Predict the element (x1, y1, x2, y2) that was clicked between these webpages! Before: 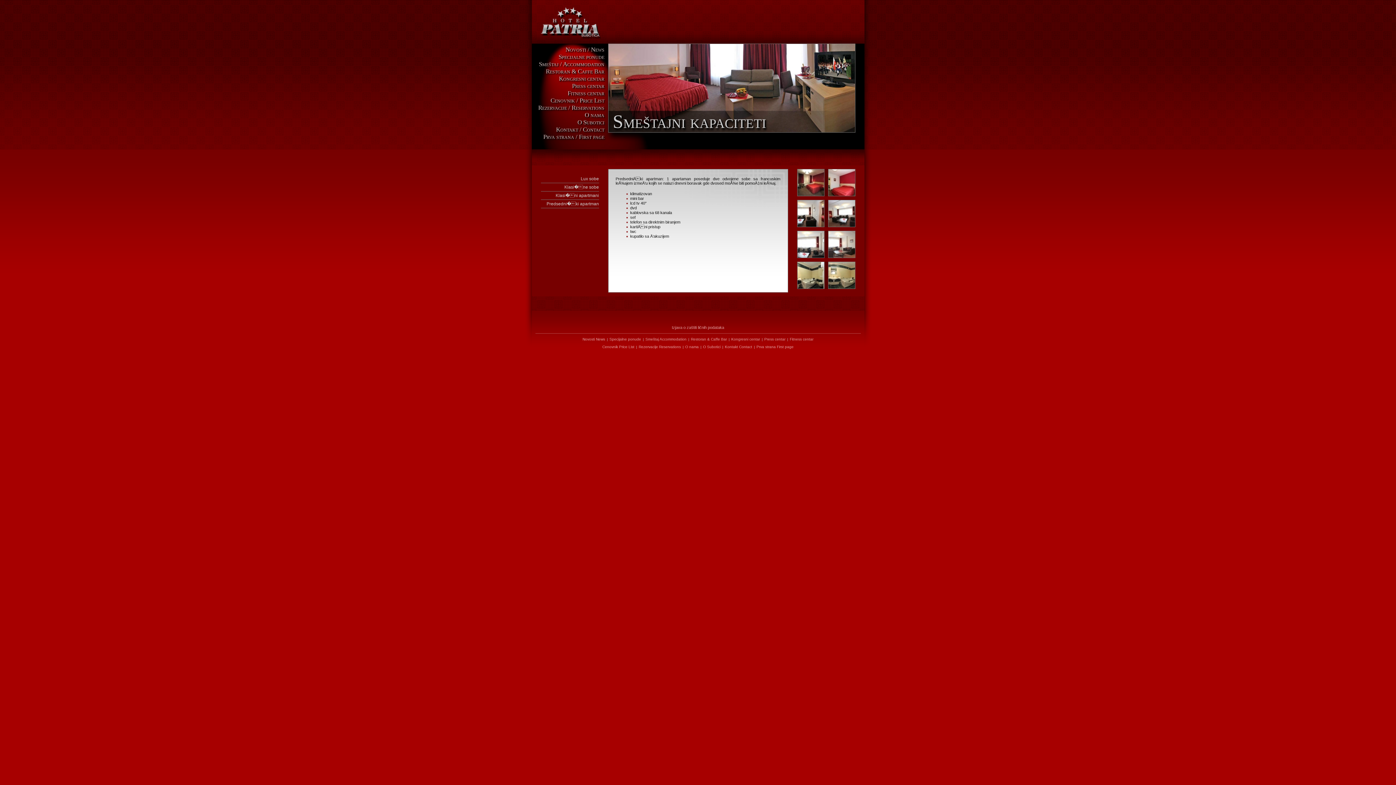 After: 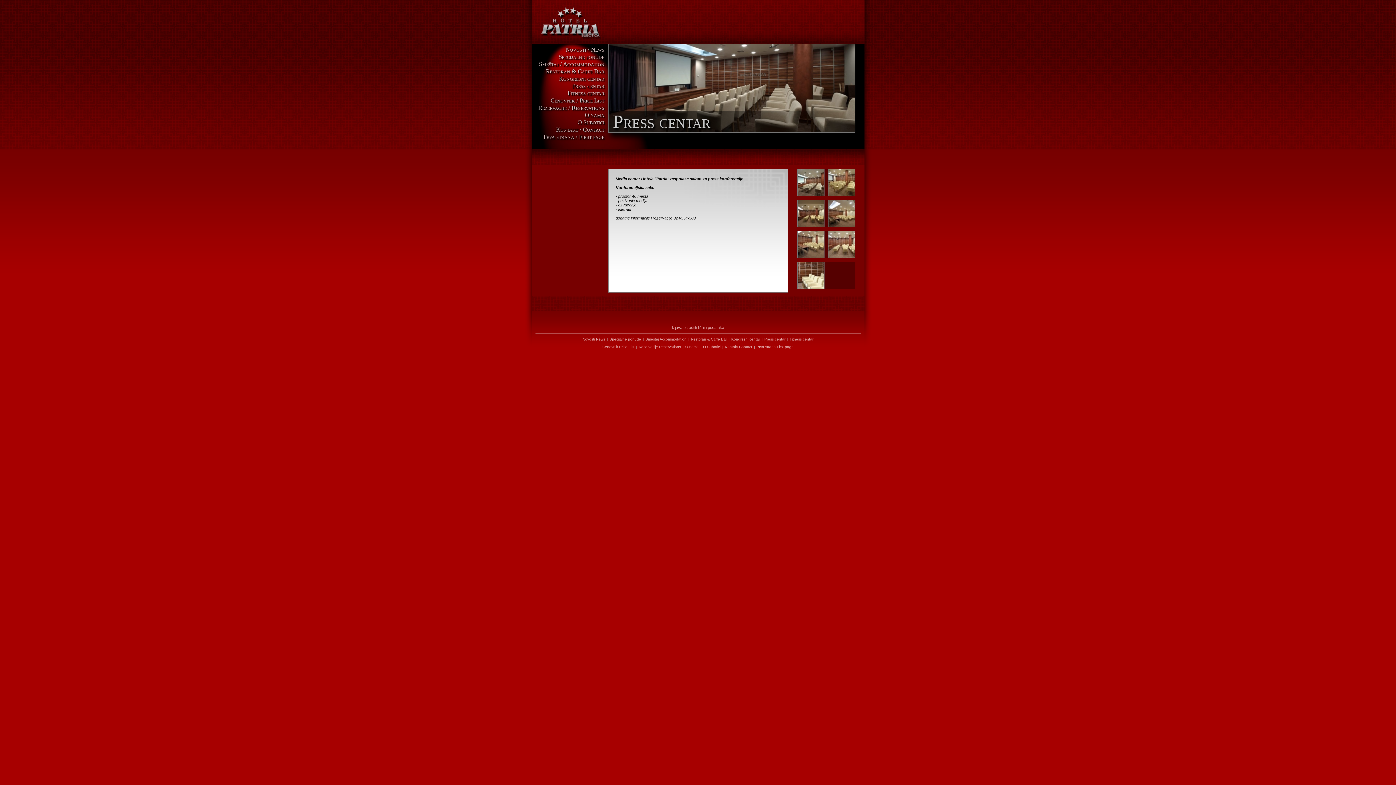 Action: bbox: (762, 337, 787, 341) label: Press centar